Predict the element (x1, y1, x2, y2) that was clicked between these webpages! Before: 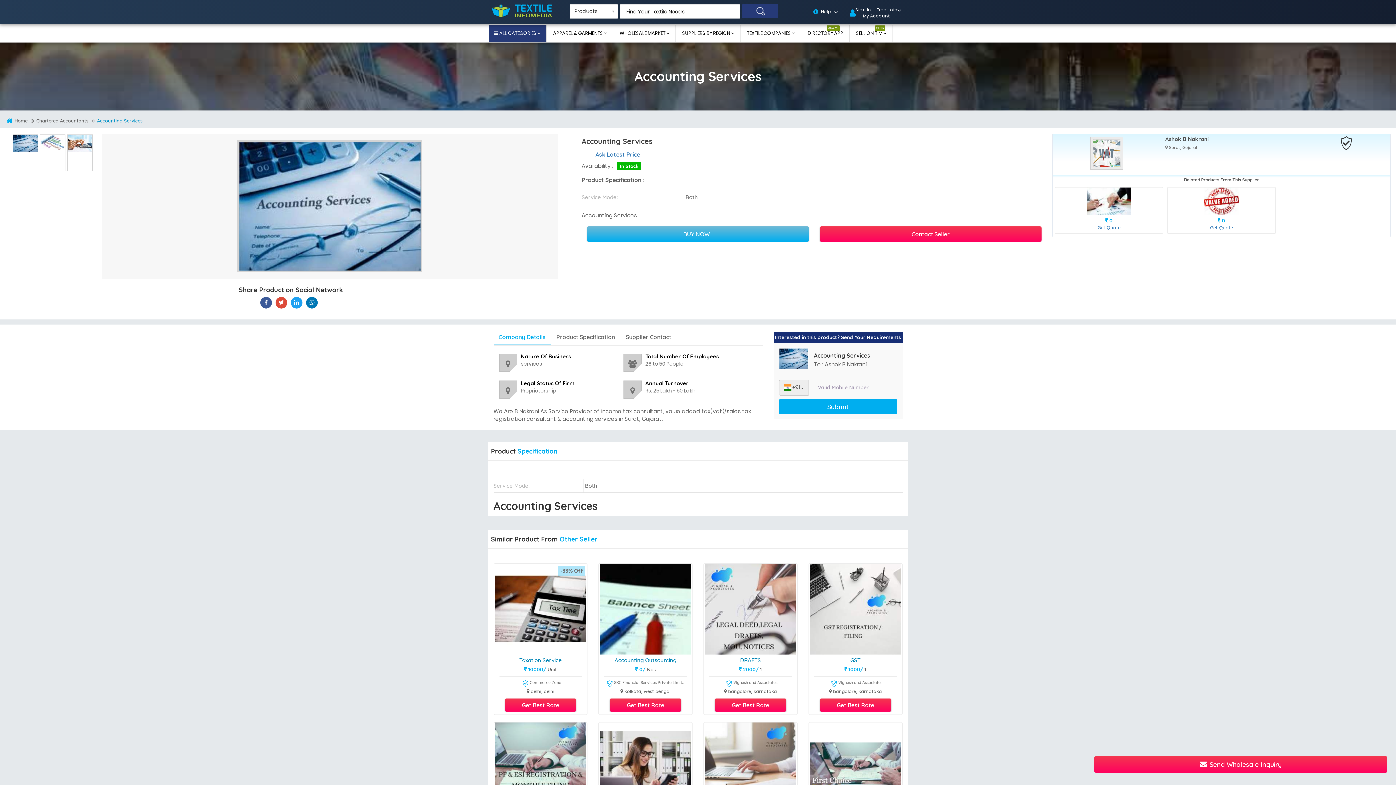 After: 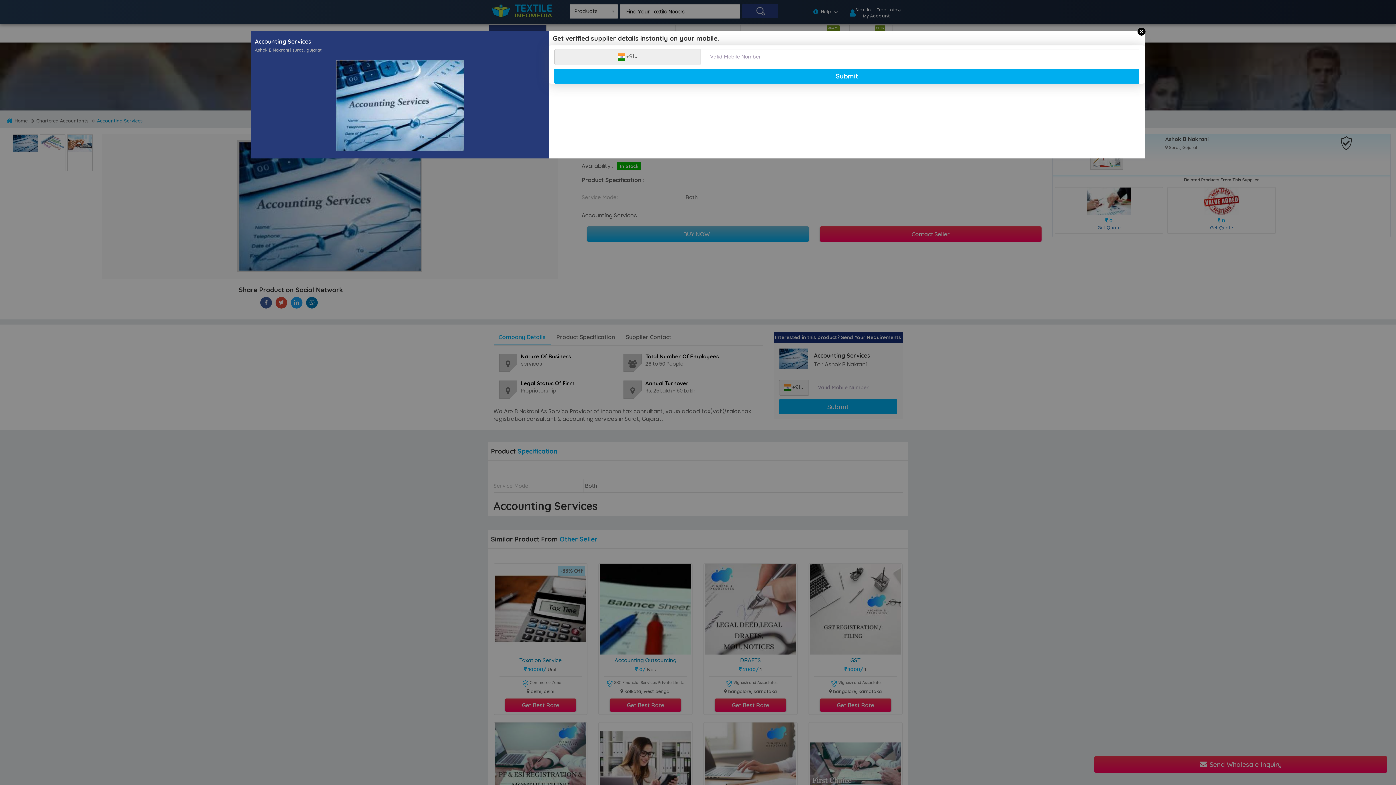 Action: bbox: (819, 226, 1041, 241) label: Contact Seller